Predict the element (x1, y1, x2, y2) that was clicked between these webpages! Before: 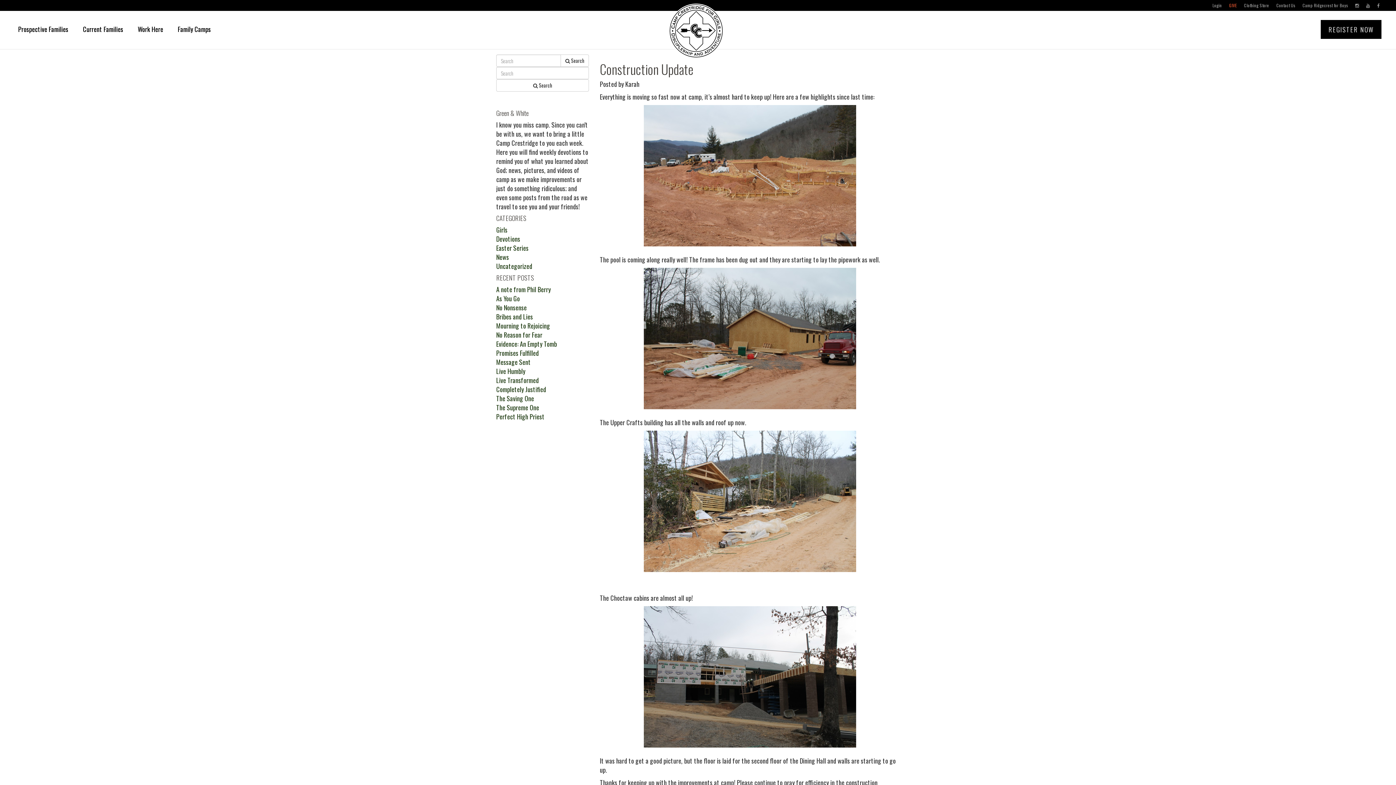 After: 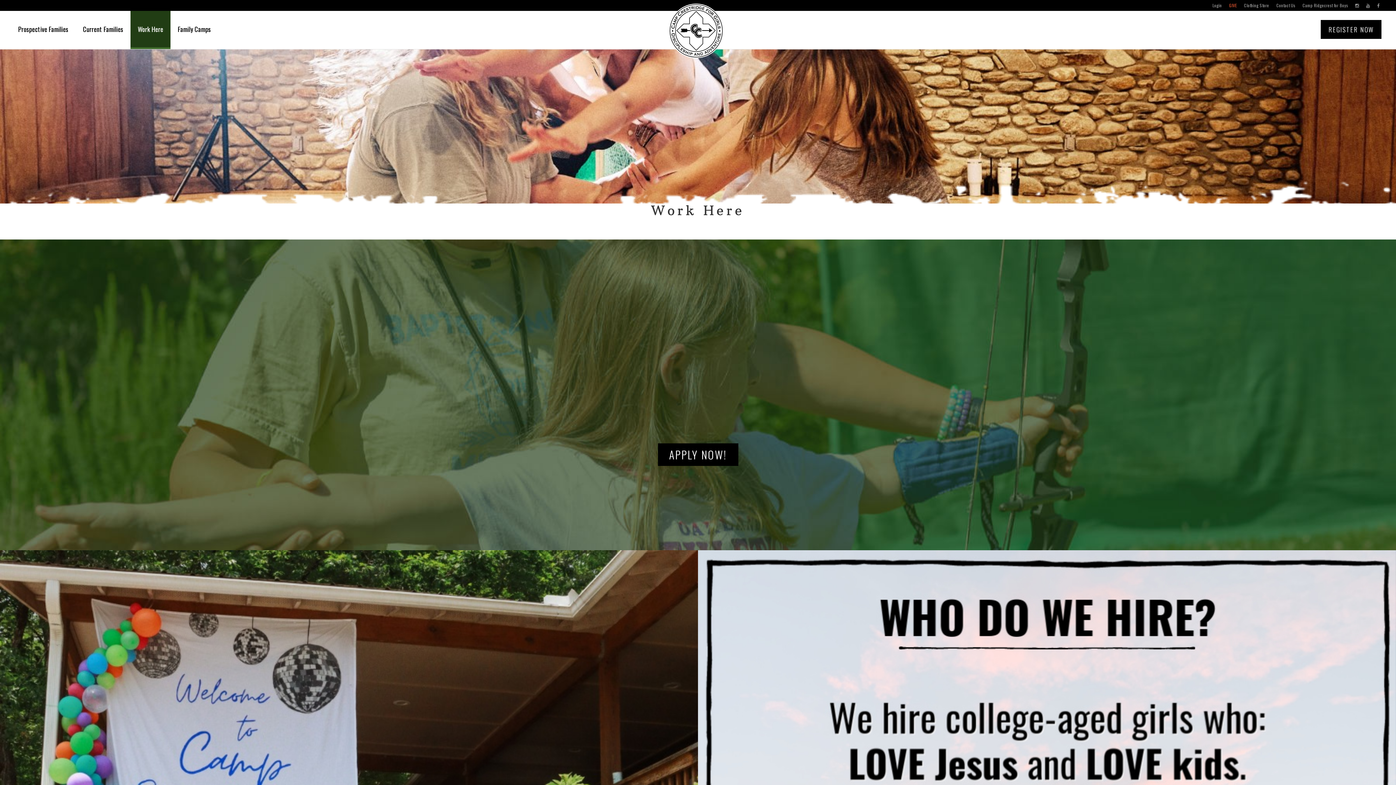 Action: bbox: (130, 10, 170, 49) label: Work Here